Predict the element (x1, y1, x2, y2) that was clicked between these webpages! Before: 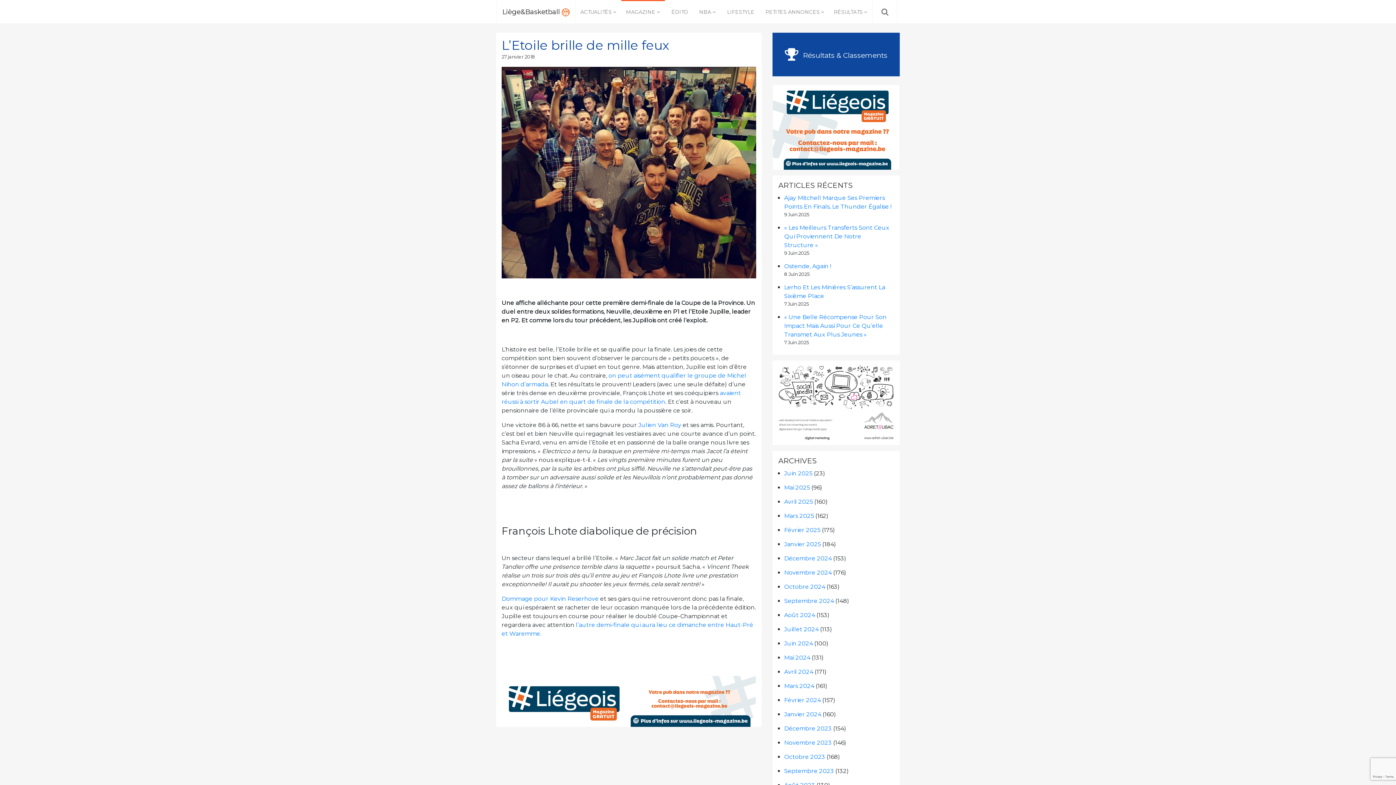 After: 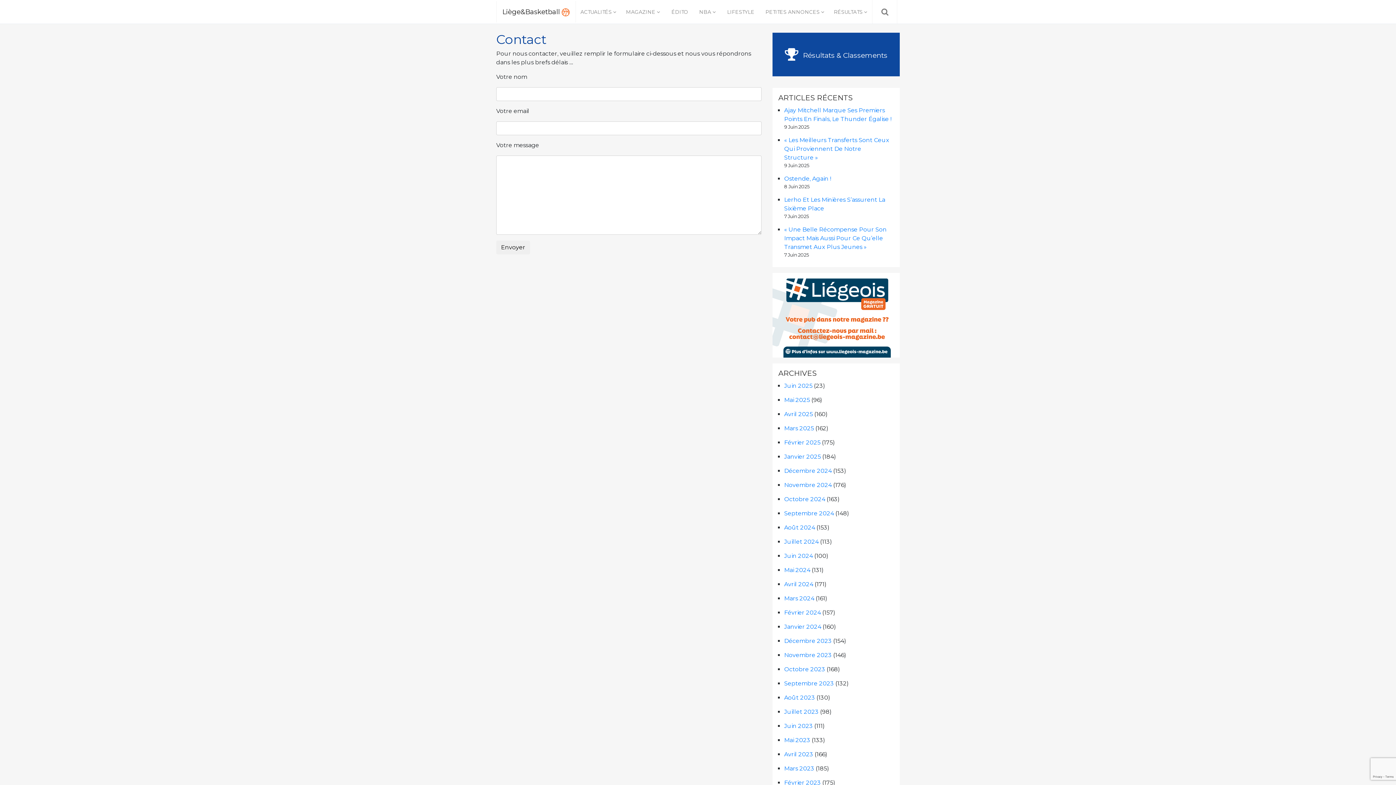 Action: bbox: (773, 123, 900, 130)